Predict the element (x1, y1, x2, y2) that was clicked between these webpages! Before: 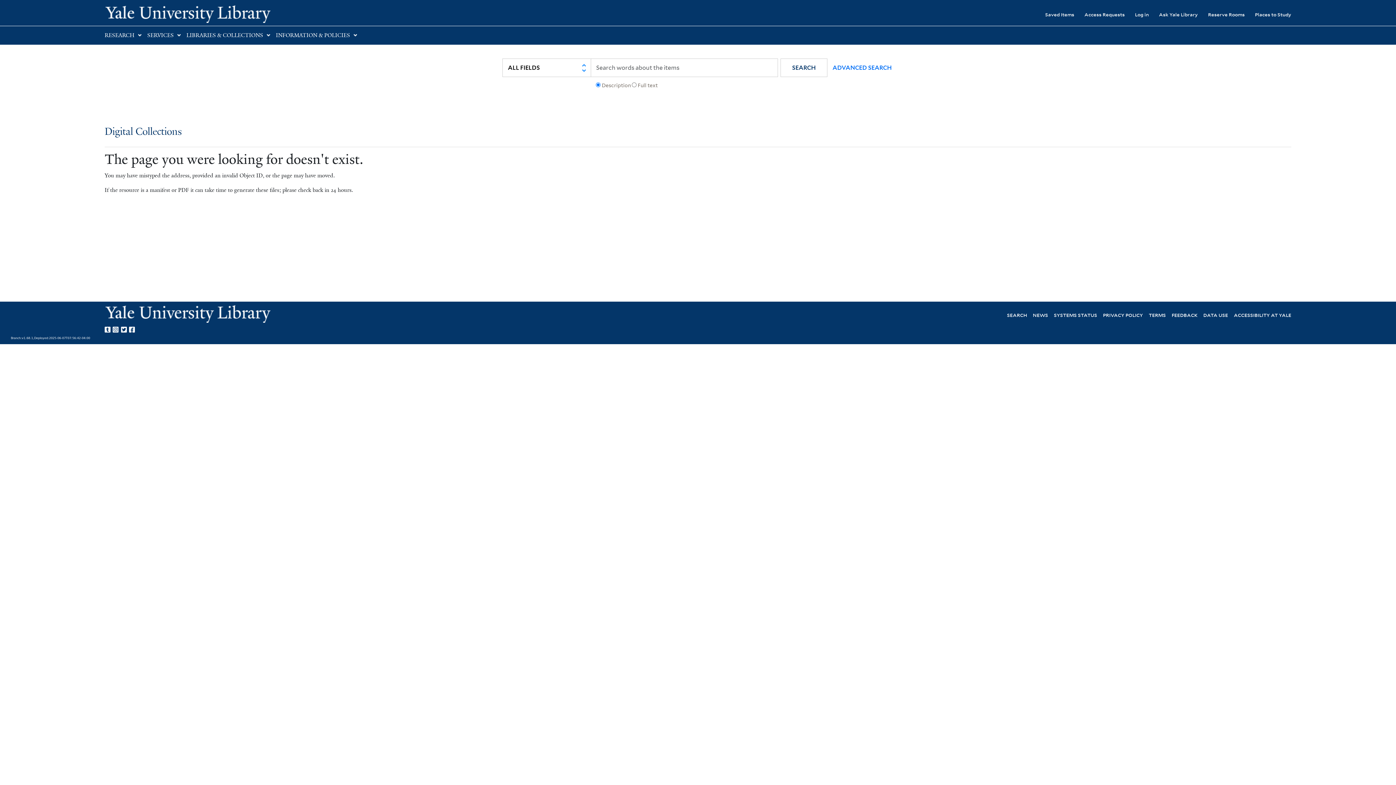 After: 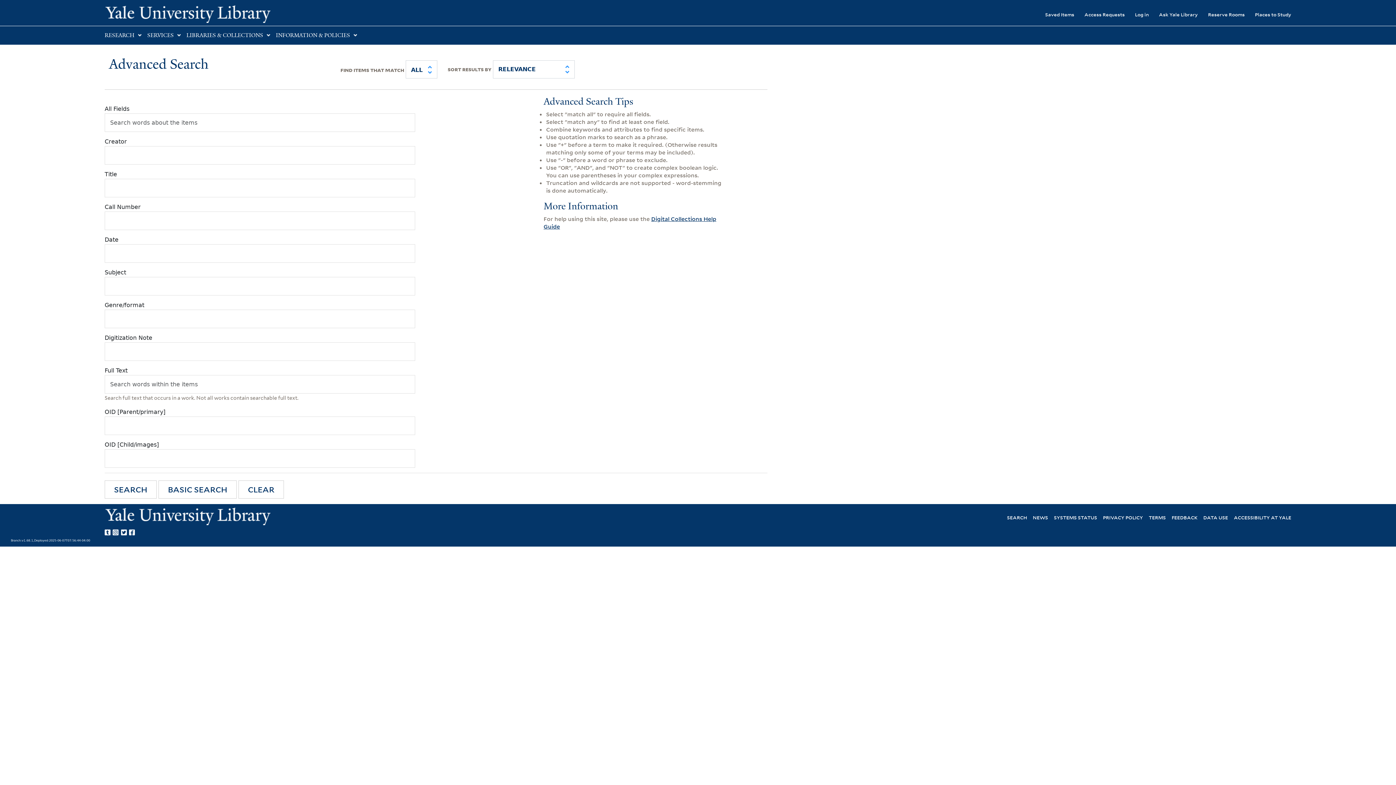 Action: bbox: (824, 58, 893, 76) label: ADVANCED SEARCH